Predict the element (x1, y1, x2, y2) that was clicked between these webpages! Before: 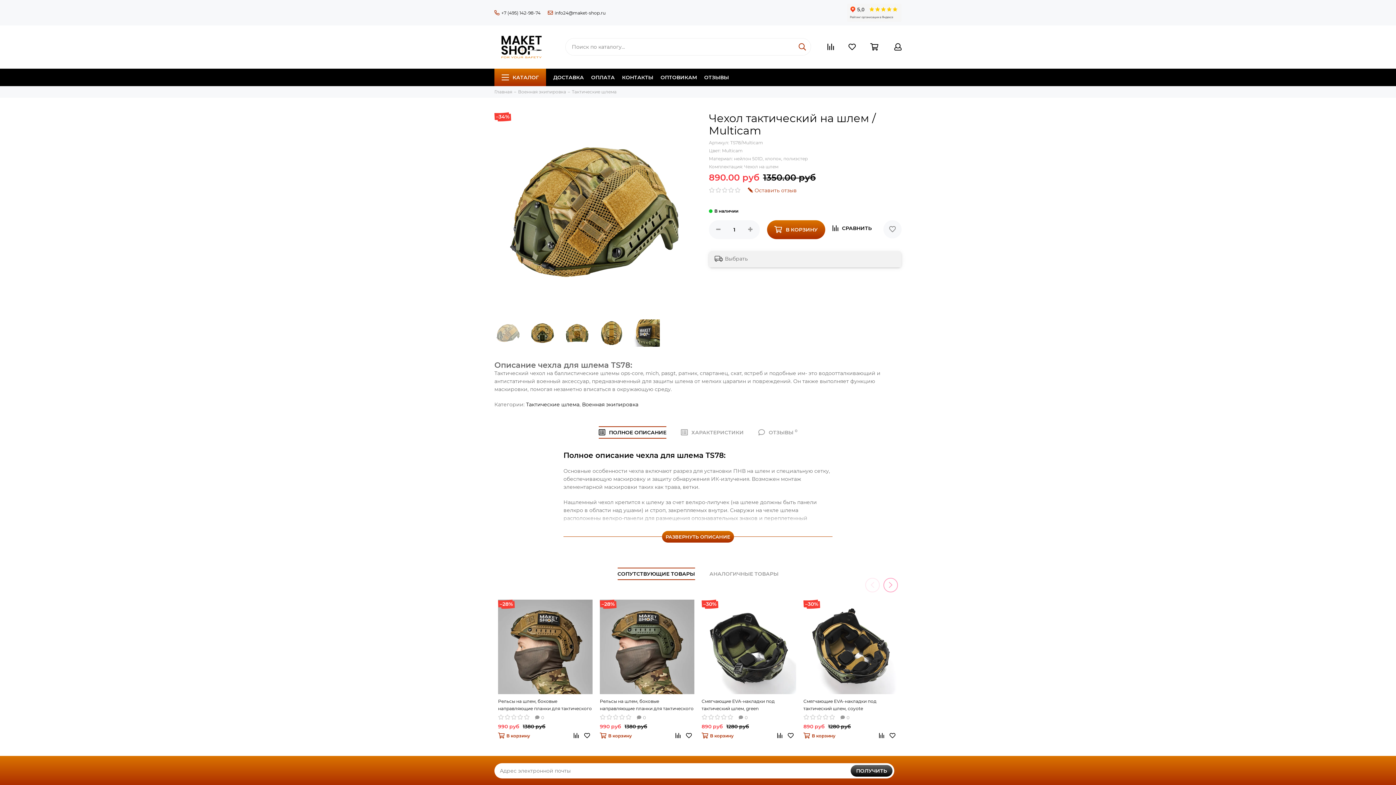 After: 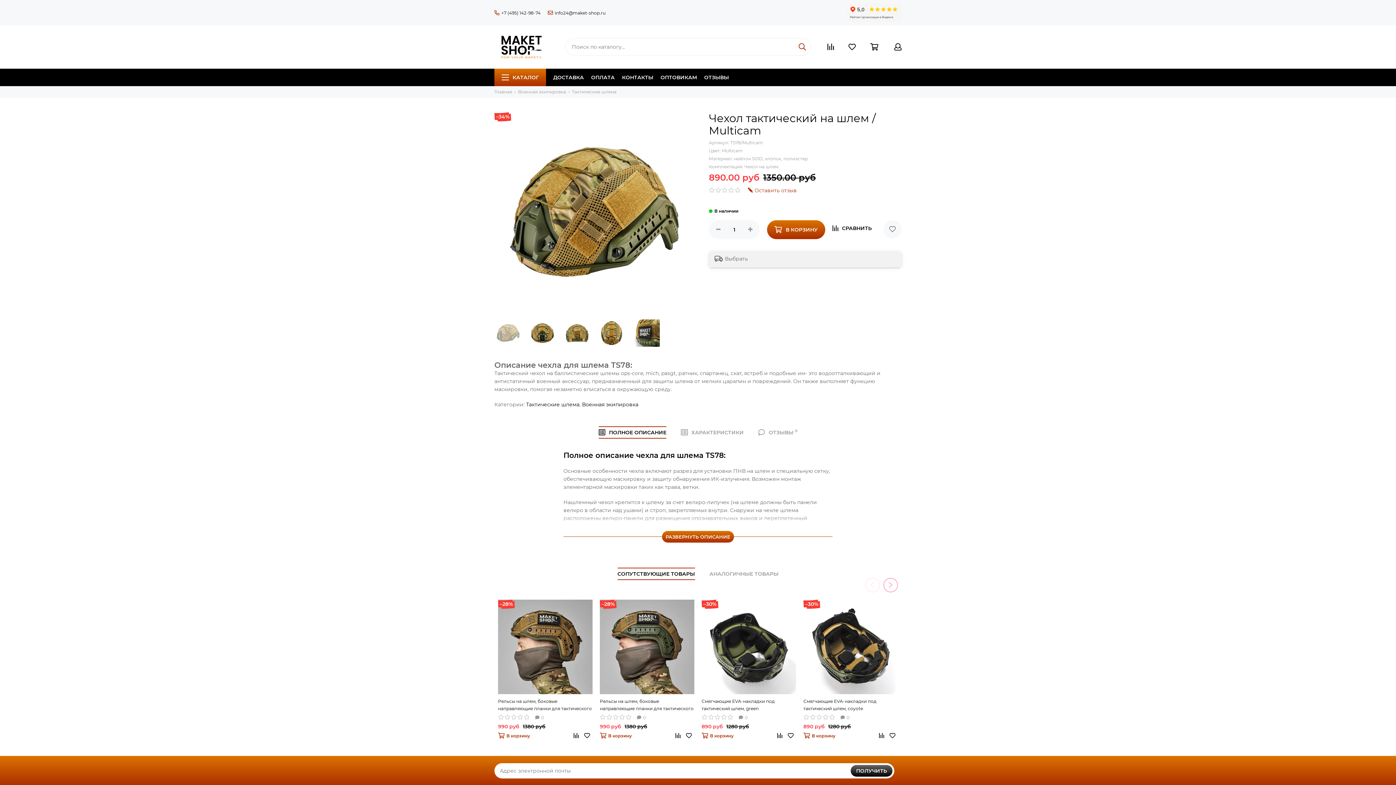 Action: bbox: (598, 429, 666, 435) label: ПОЛНОЕ ОПИСАНИЕ